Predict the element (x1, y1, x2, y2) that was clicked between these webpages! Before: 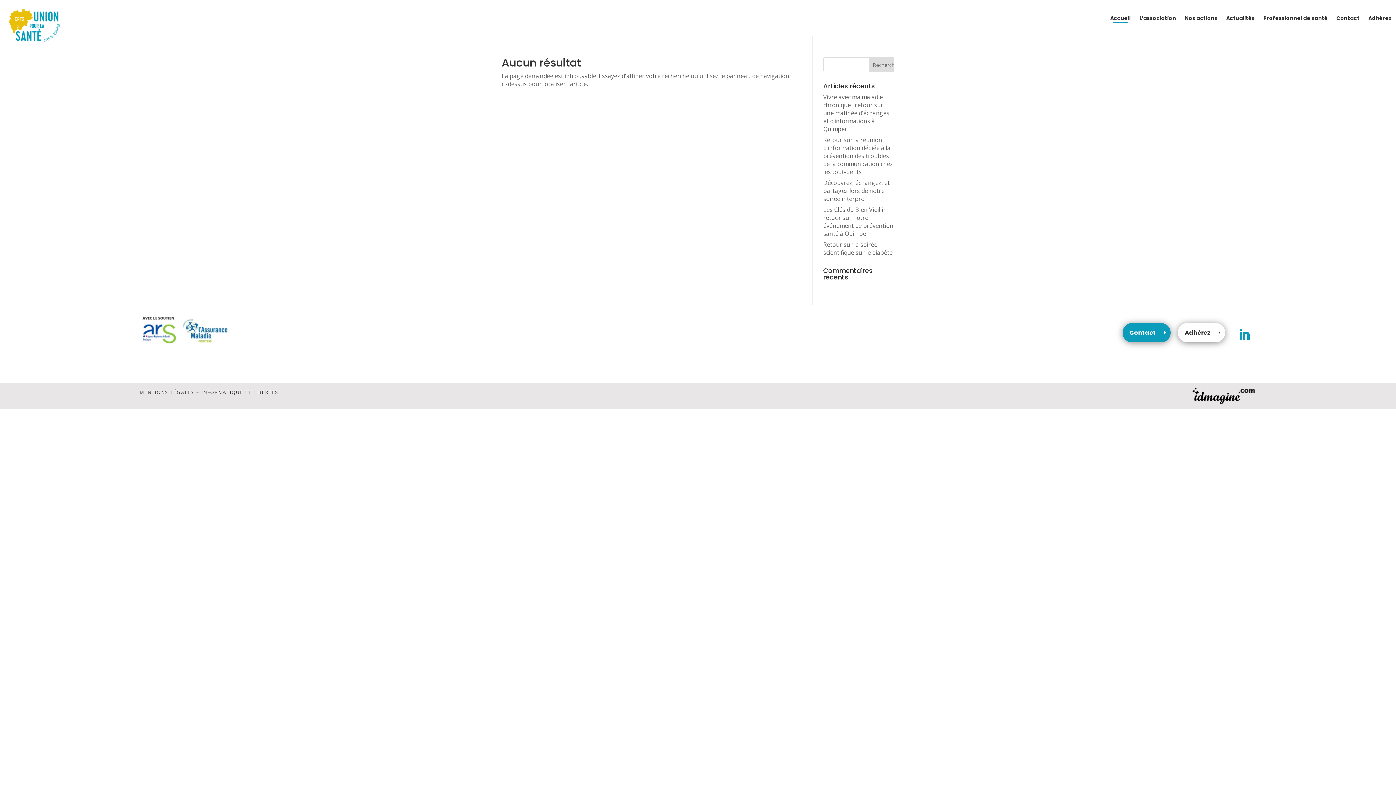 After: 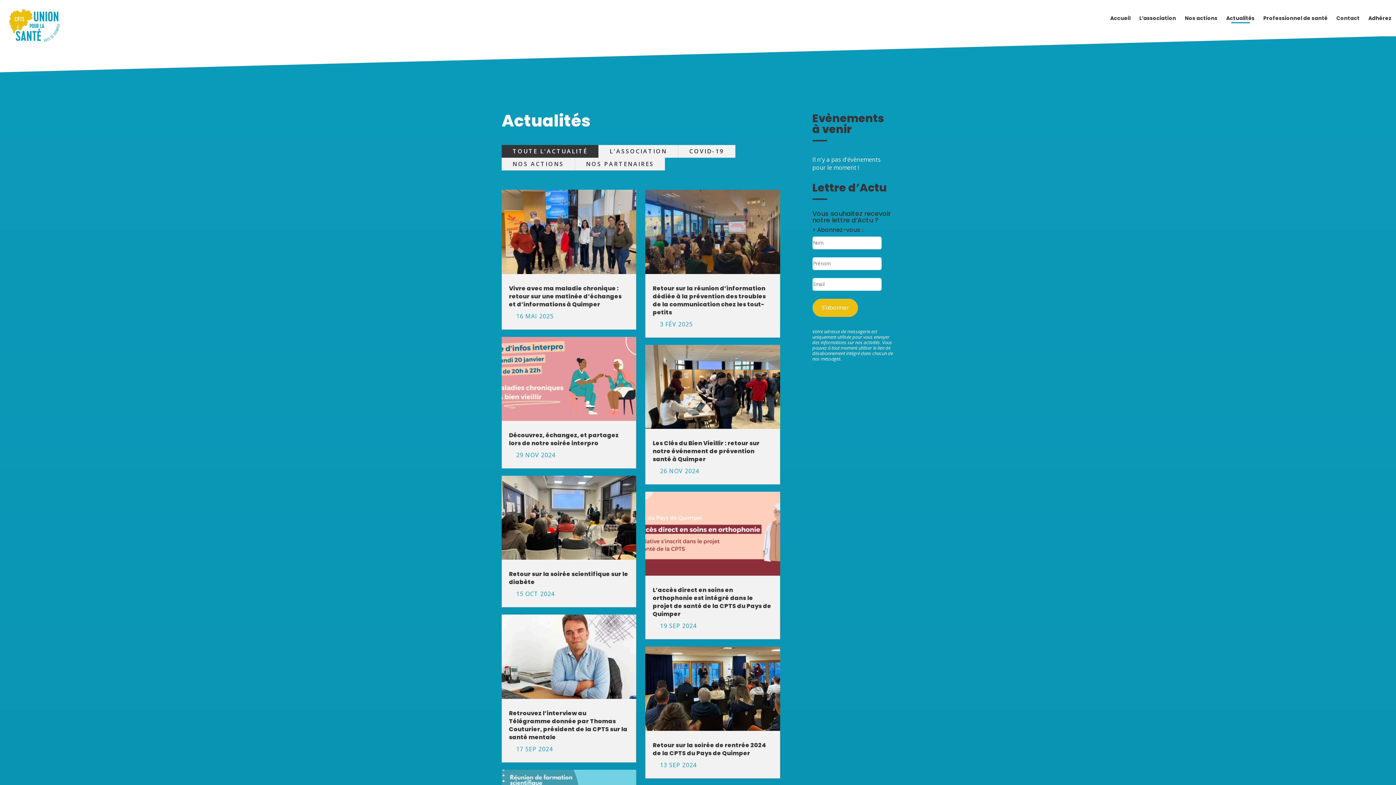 Action: bbox: (1222, 0, 1259, 36) label: Actualités